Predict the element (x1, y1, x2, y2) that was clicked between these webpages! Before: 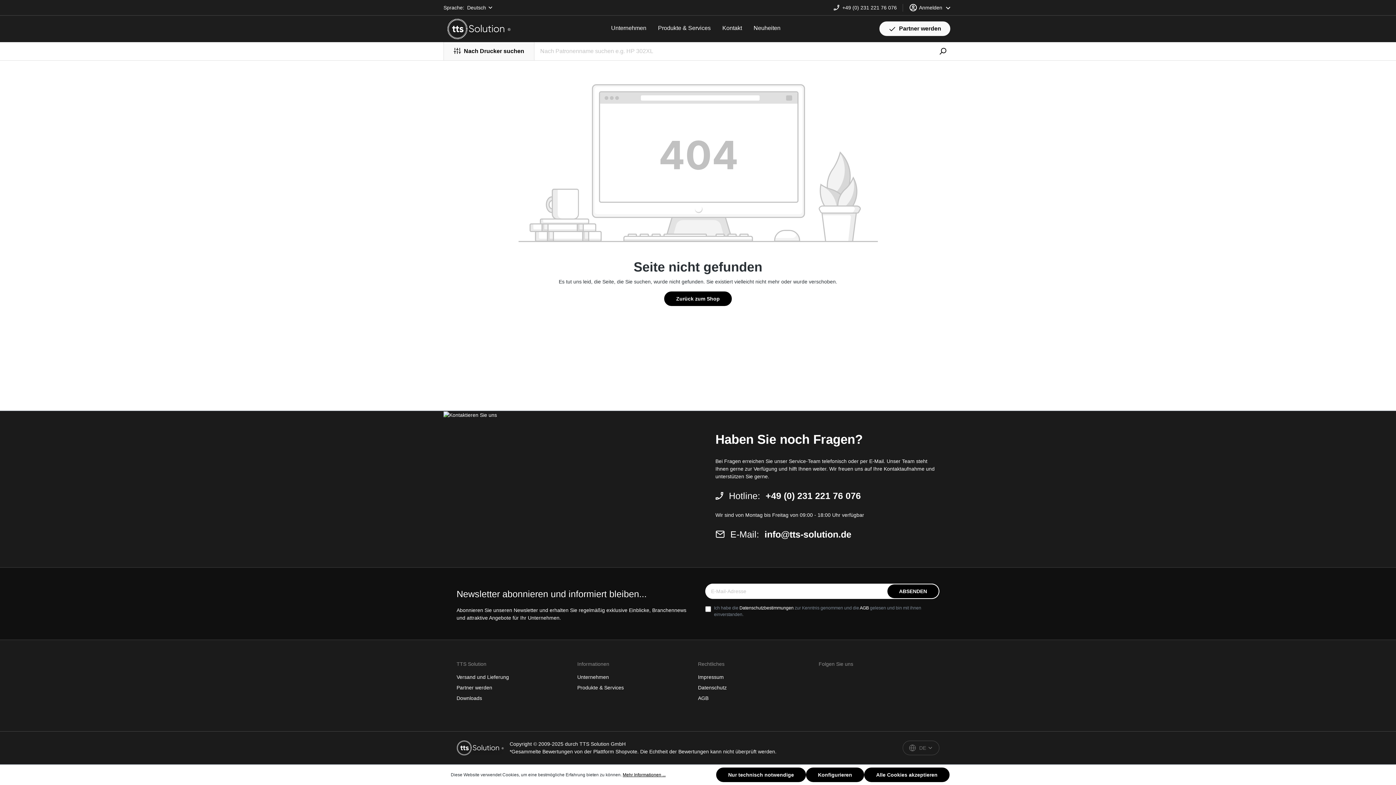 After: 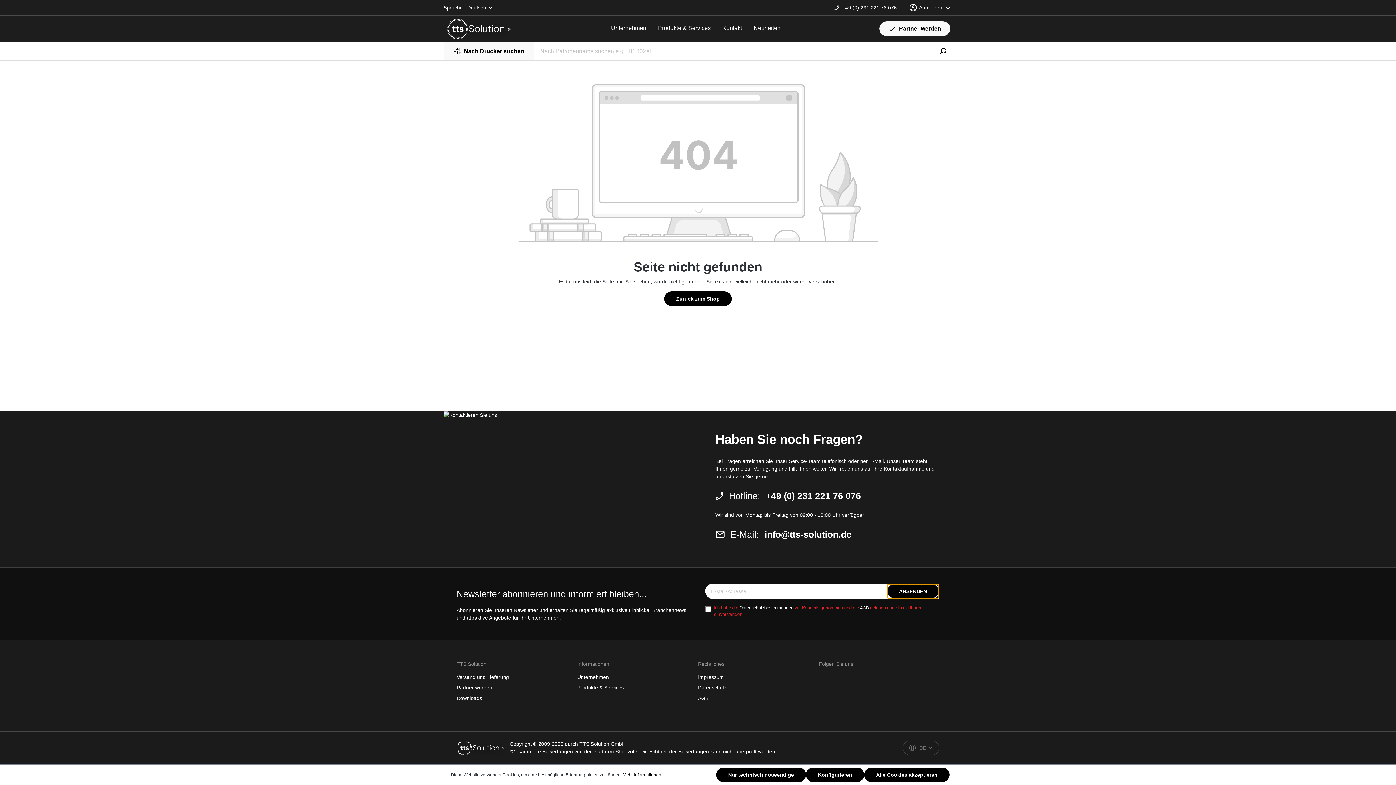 Action: bbox: (887, 584, 938, 598) label: ABSENDEN